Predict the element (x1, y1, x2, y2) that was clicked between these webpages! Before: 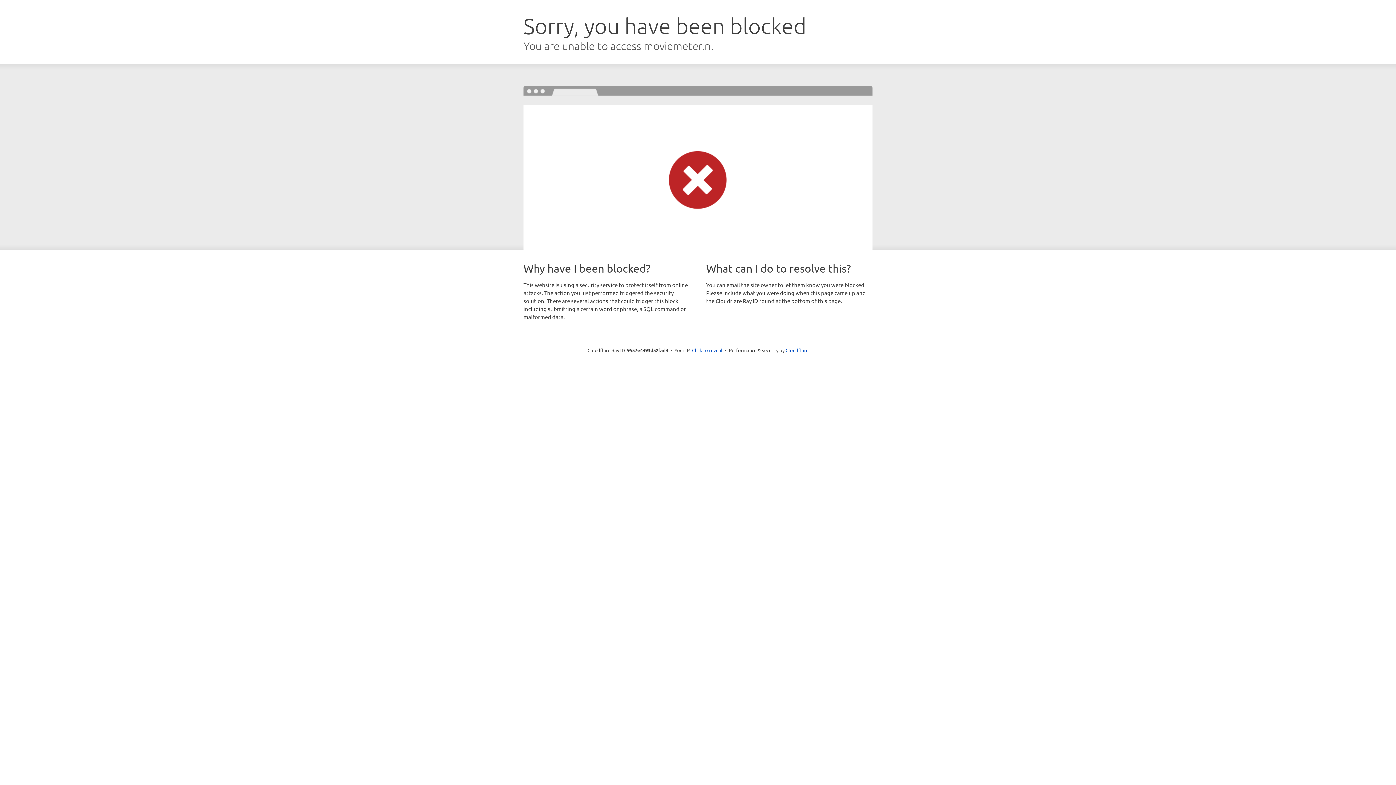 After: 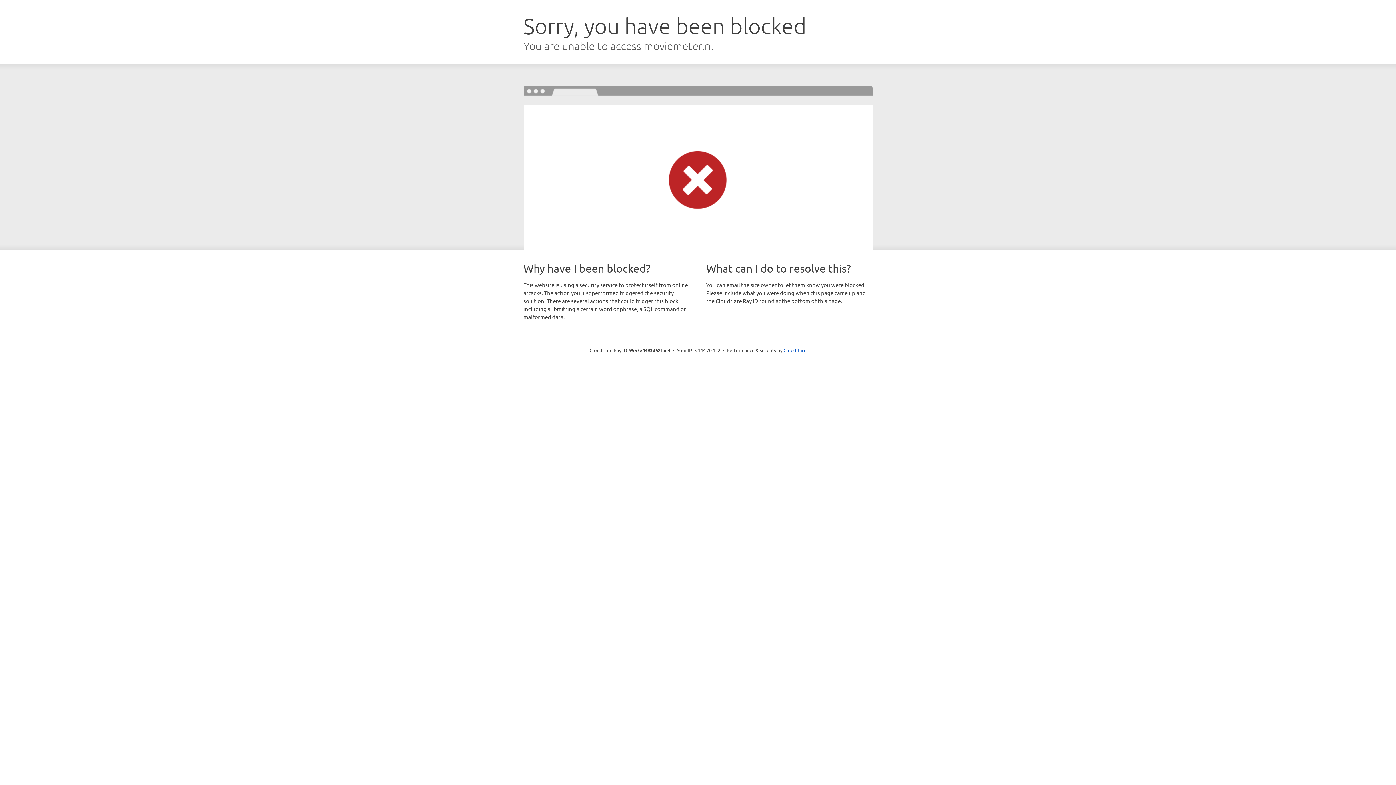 Action: bbox: (692, 346, 722, 353) label: Click to reveal